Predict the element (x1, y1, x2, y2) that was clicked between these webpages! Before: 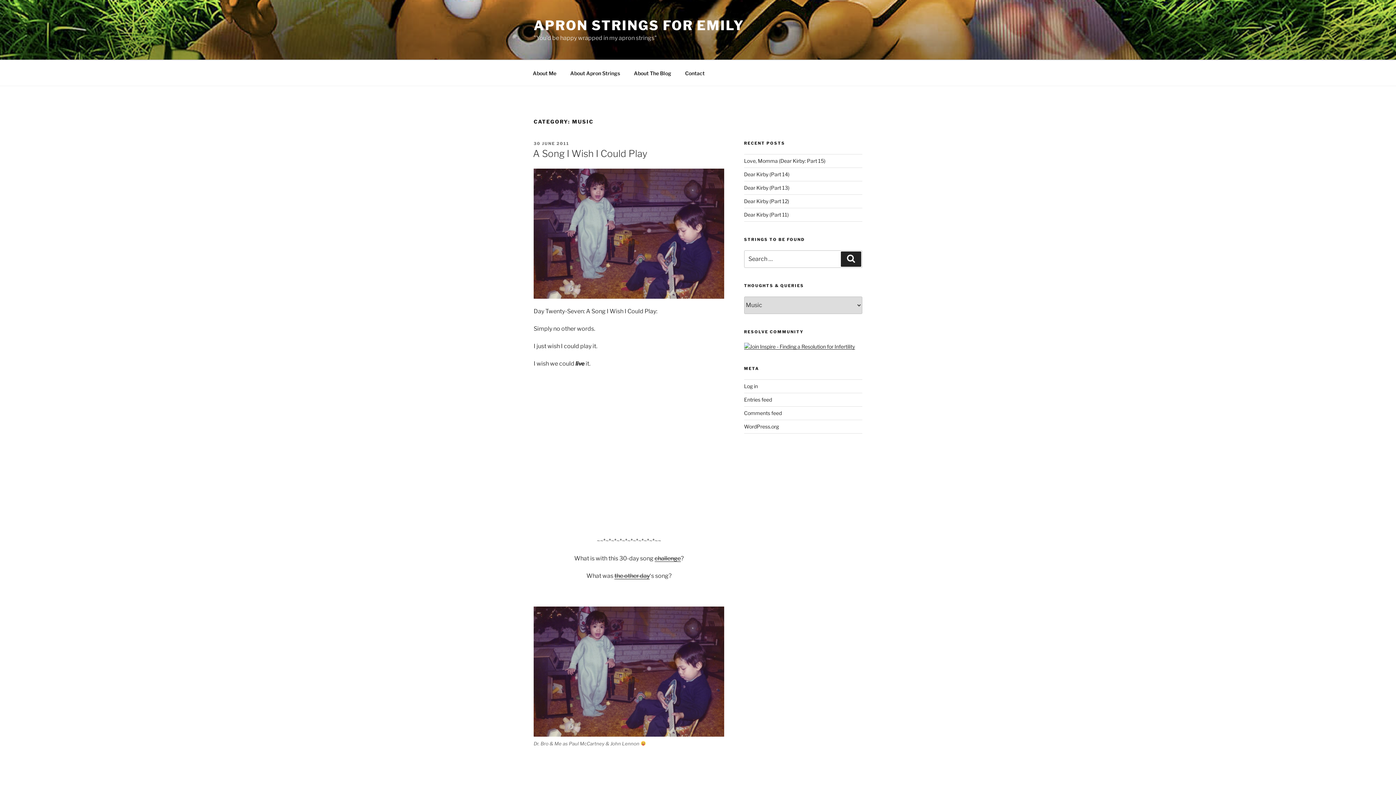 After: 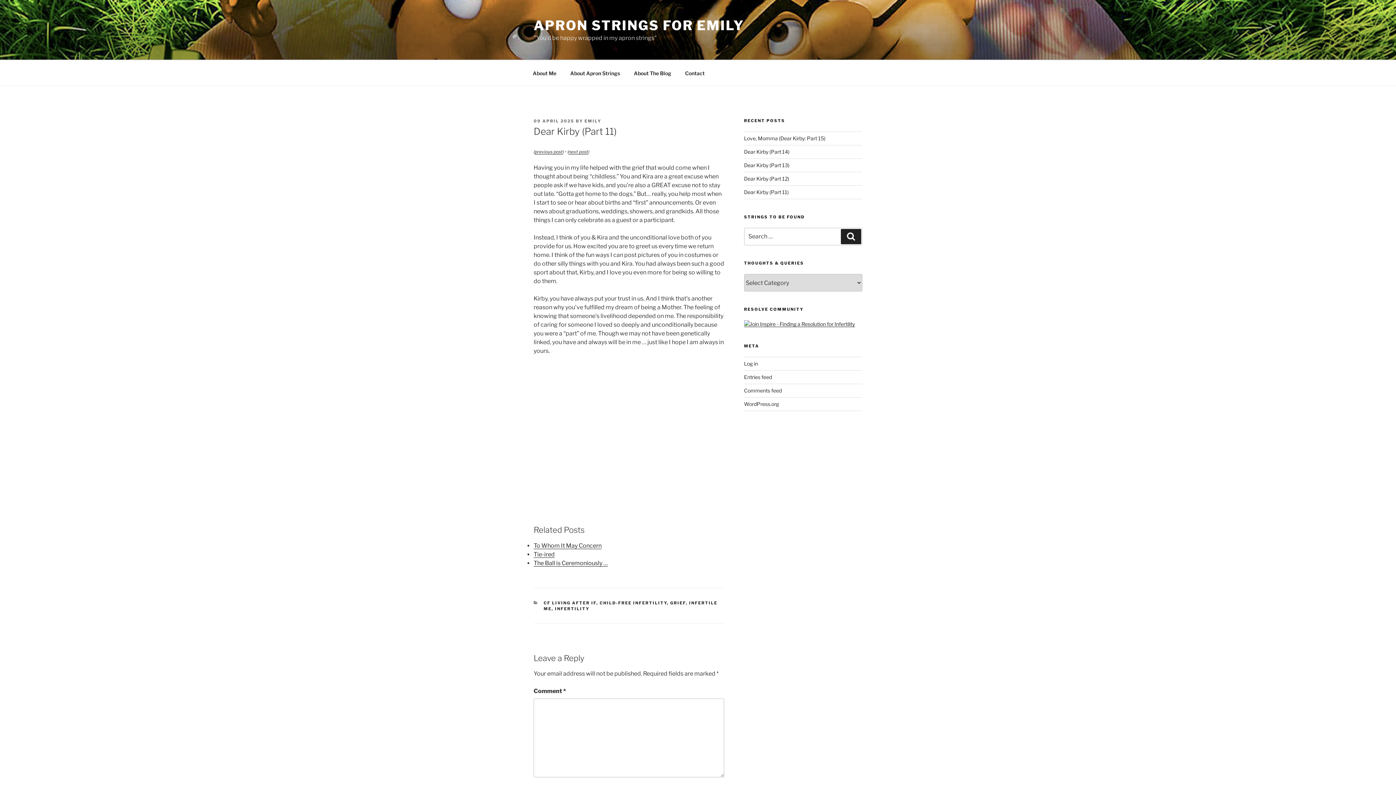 Action: bbox: (744, 211, 788, 217) label: Dear Kirby (Part 11)